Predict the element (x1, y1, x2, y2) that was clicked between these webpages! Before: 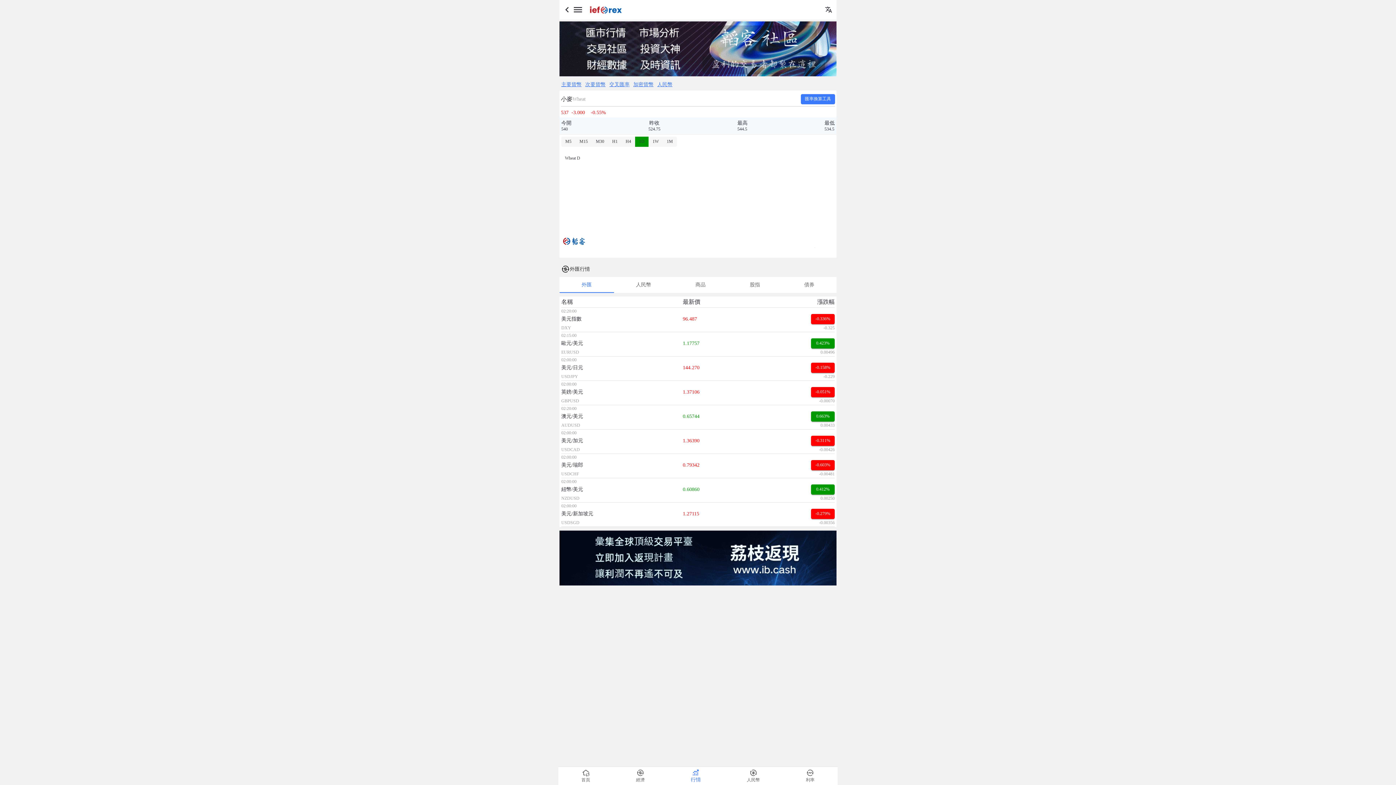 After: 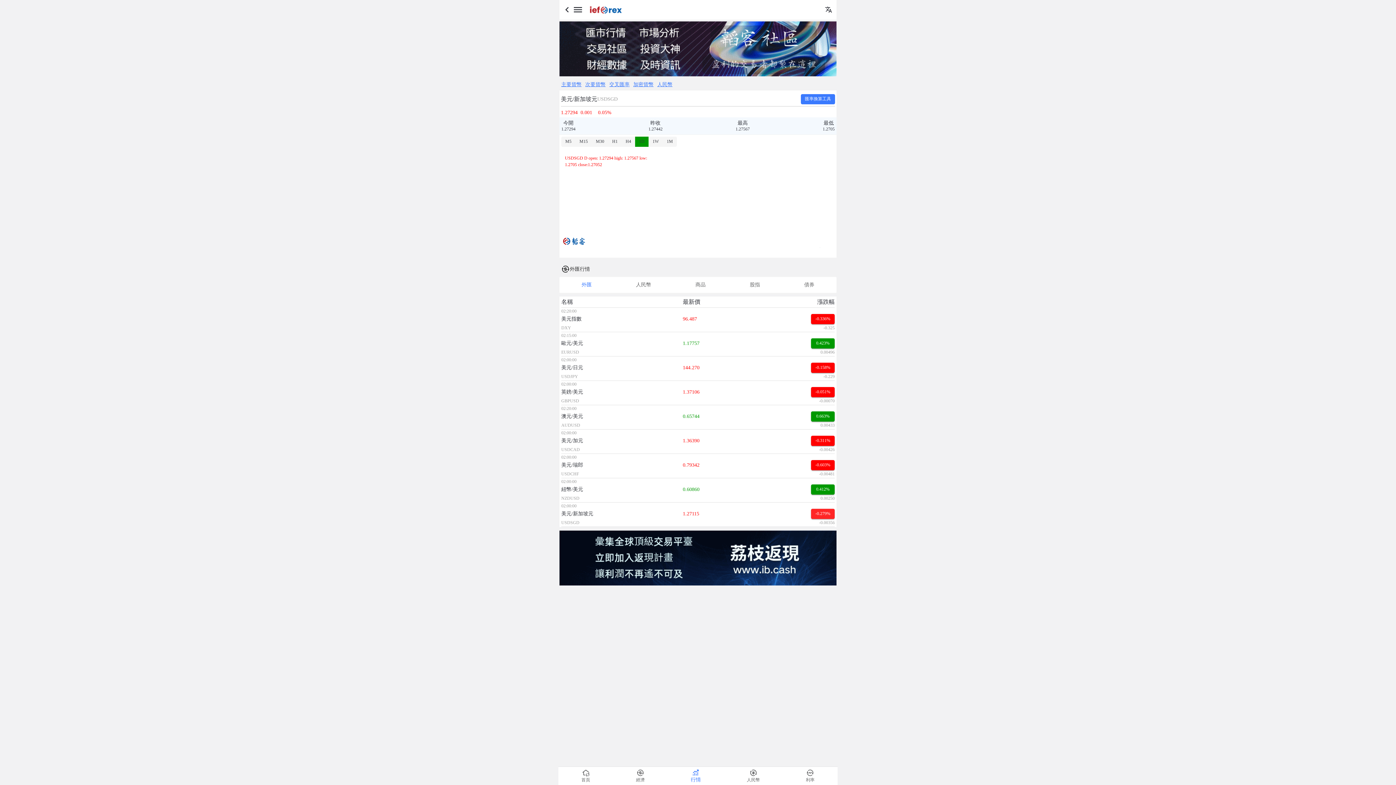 Action: bbox: (811, 509, 834, 519) label: -0.279%